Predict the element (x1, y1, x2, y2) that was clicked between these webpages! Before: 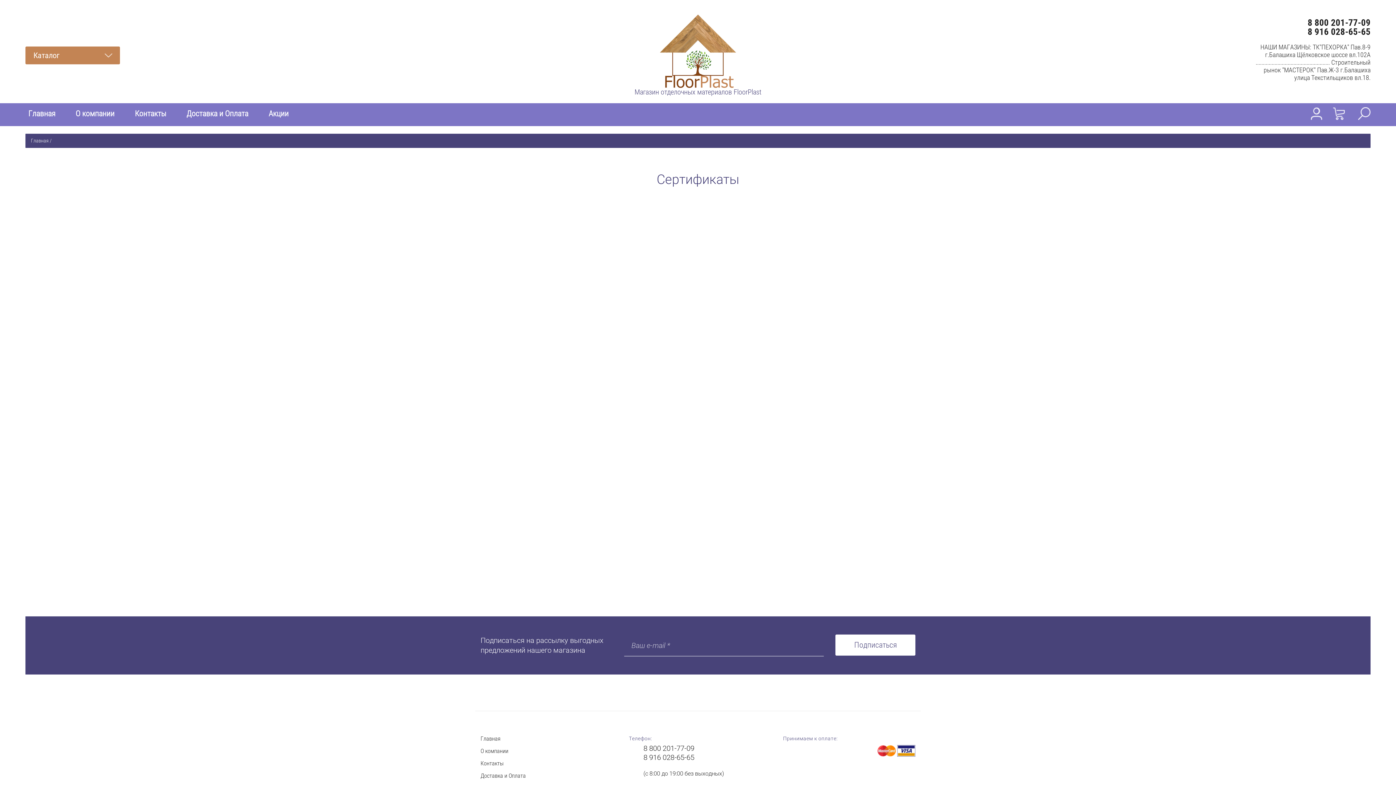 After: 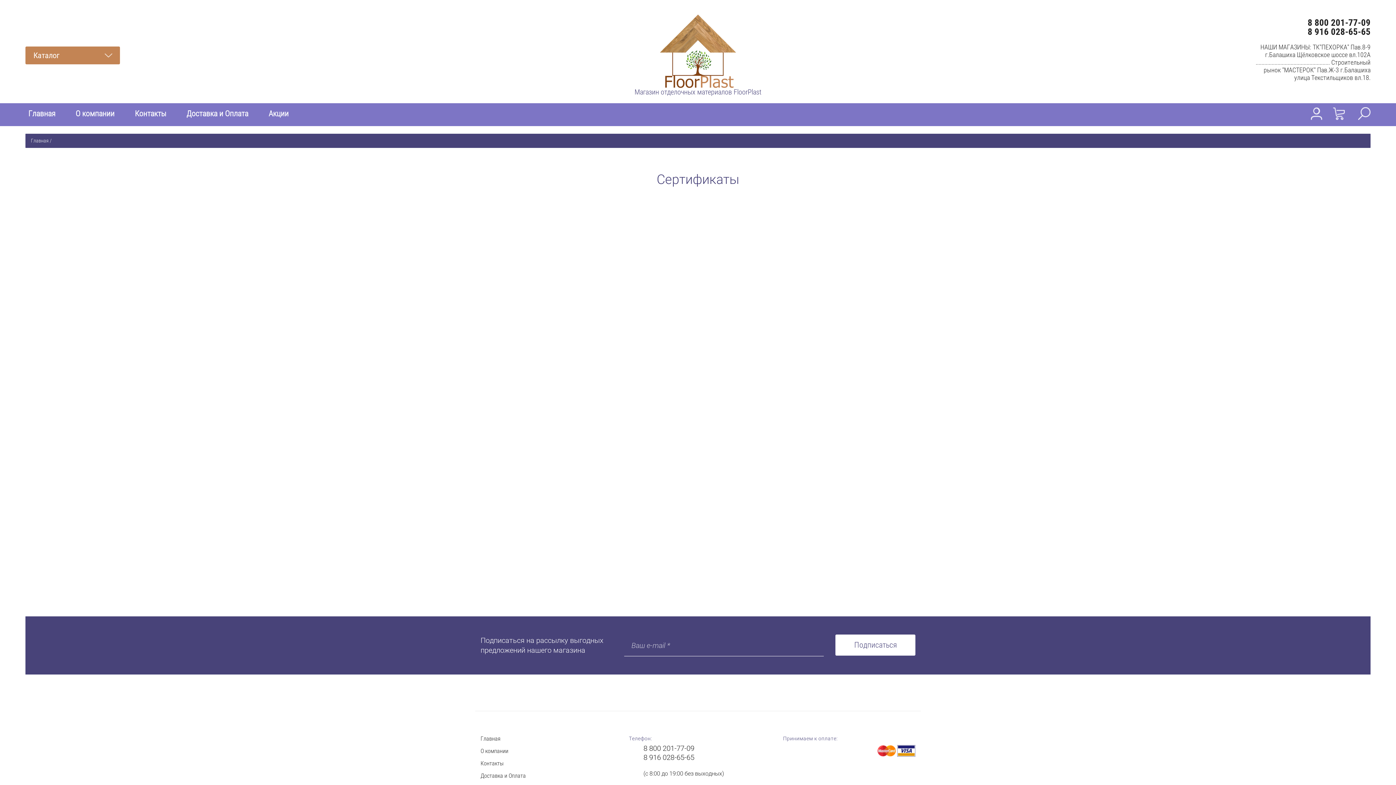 Action: bbox: (1308, 17, 1370, 28) label: 8 800 201-77-09